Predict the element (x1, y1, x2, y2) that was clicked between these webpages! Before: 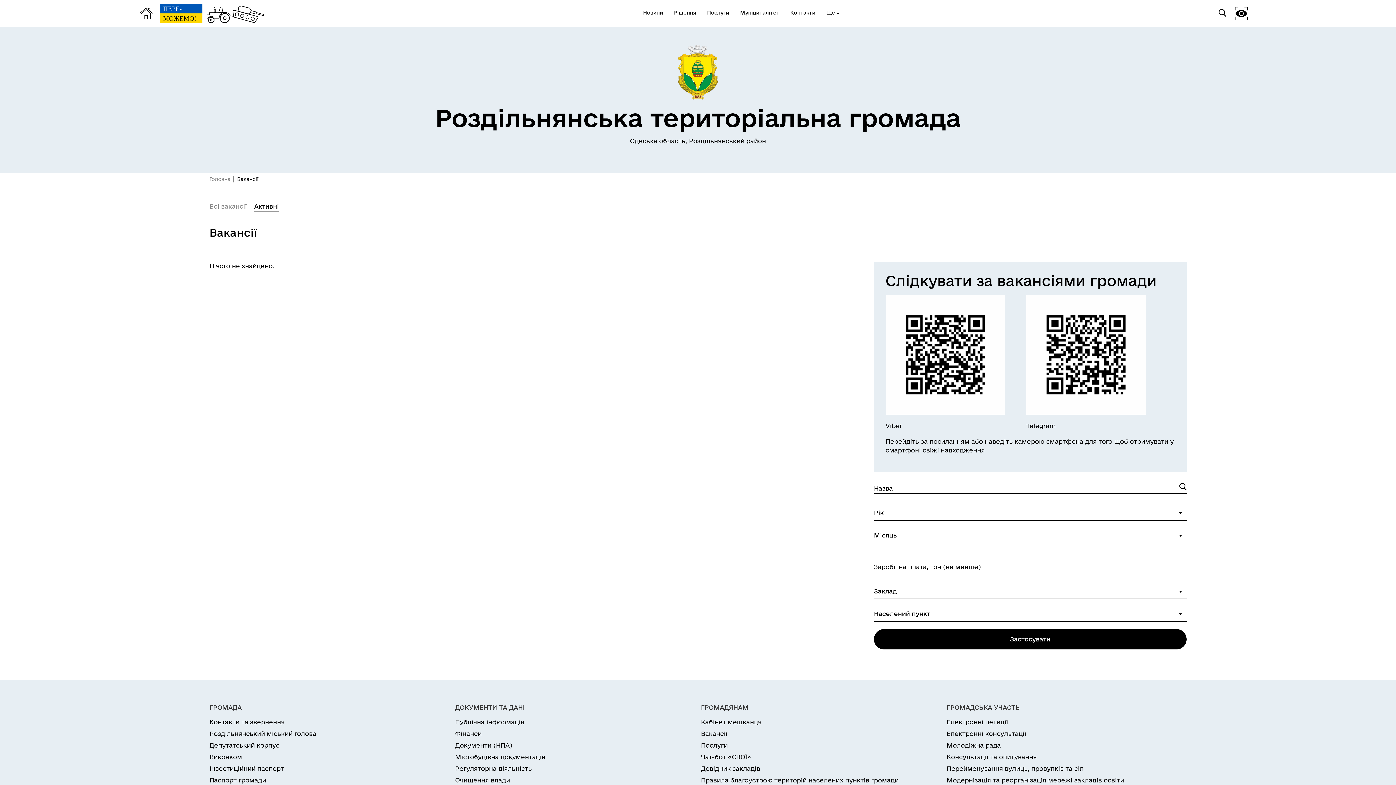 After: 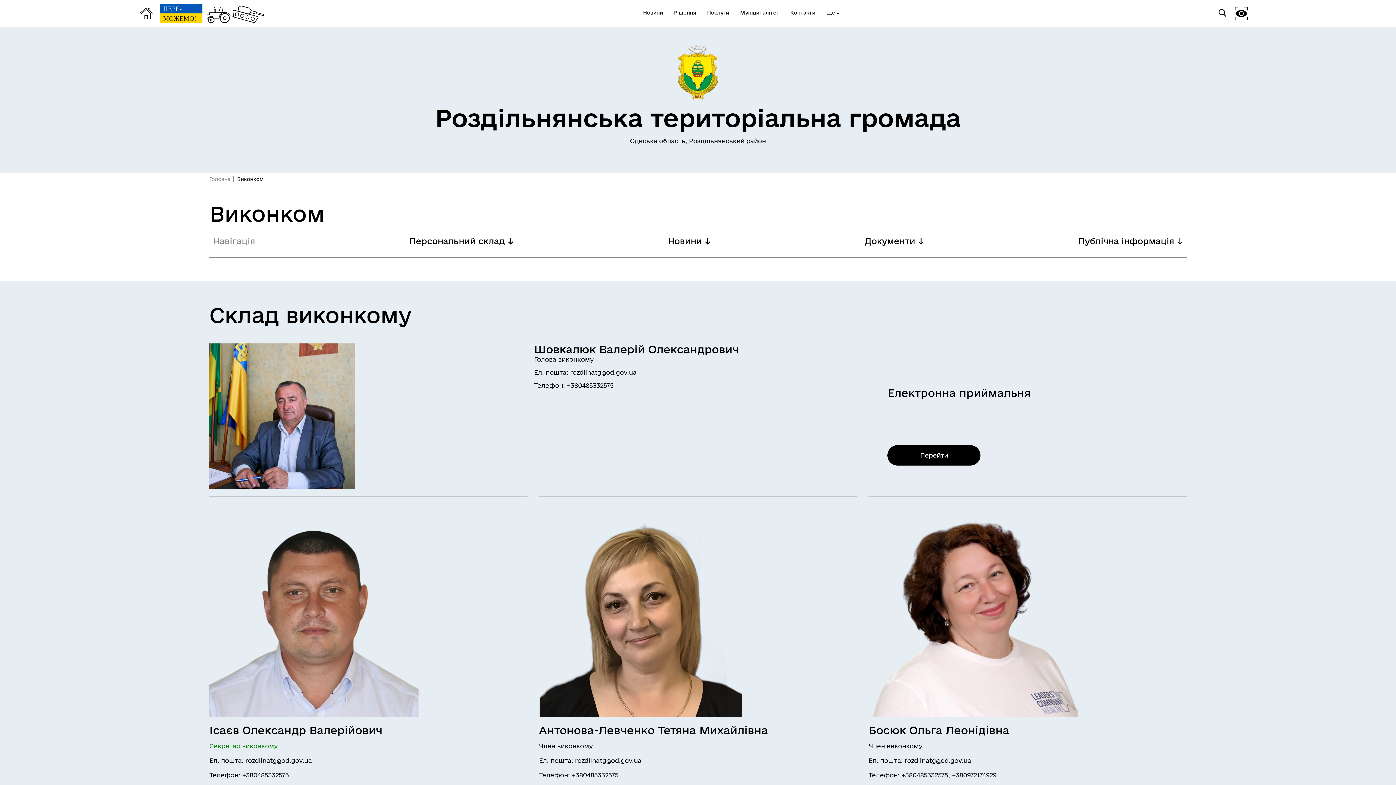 Action: label: Виконком bbox: (209, 752, 449, 761)